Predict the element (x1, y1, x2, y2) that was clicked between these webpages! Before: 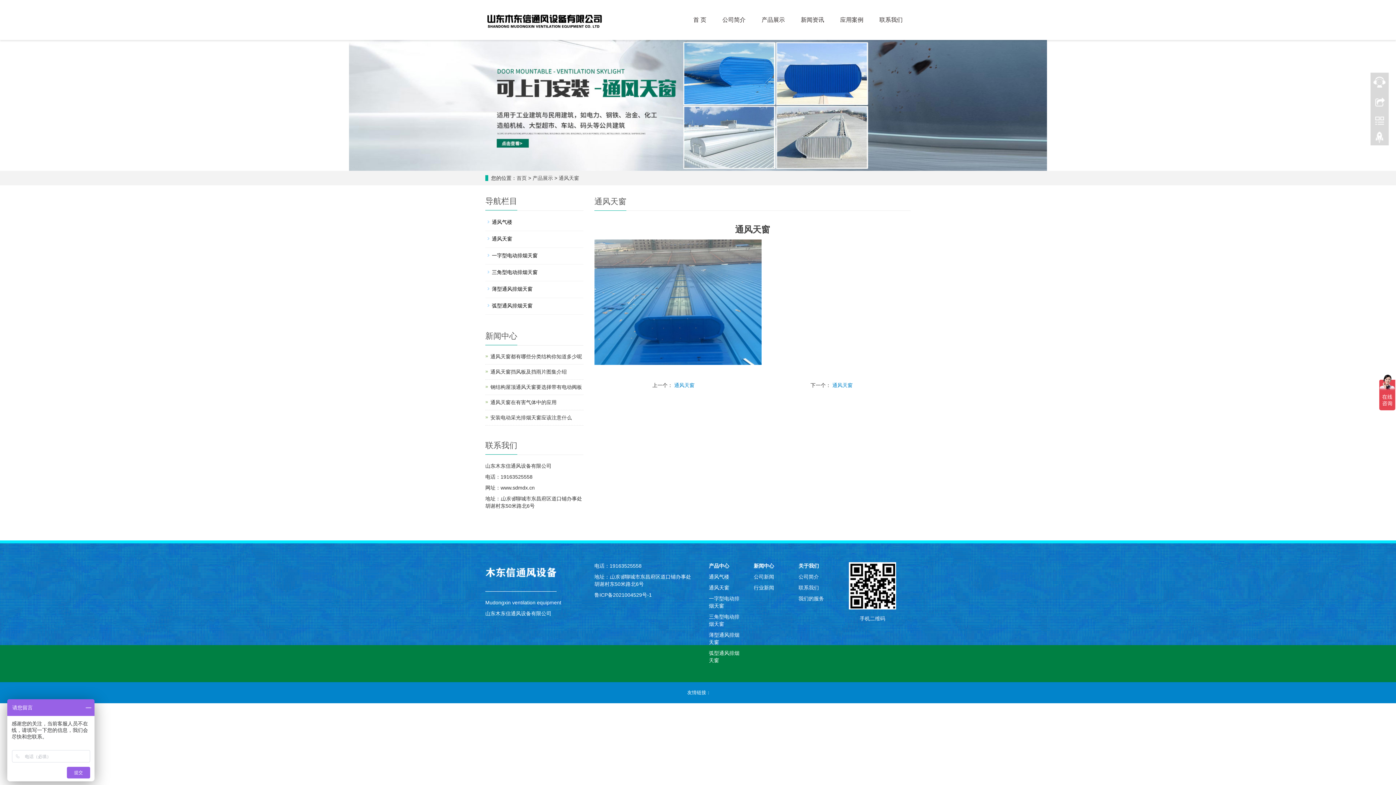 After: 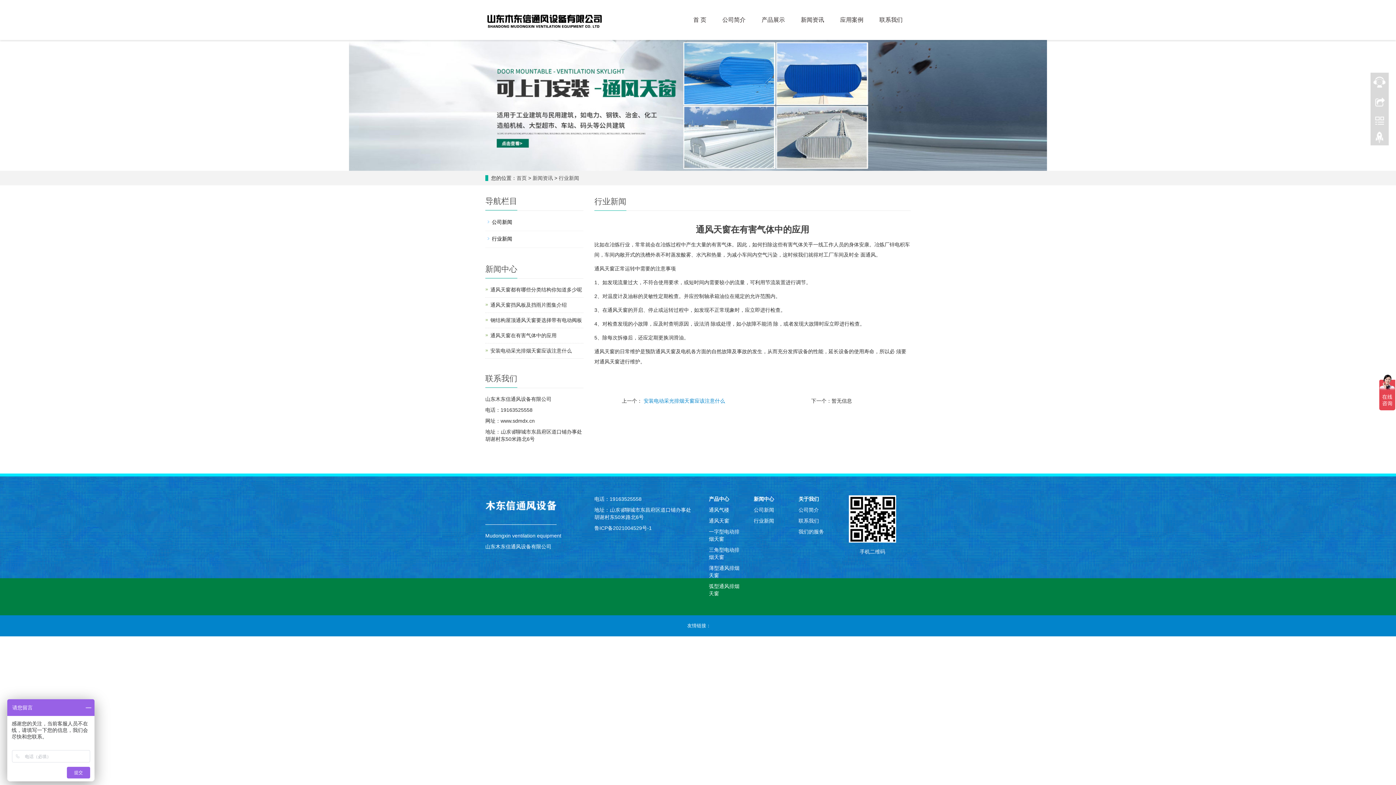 Action: bbox: (490, 399, 556, 405) label: 通风天窗在有害气体中的应用